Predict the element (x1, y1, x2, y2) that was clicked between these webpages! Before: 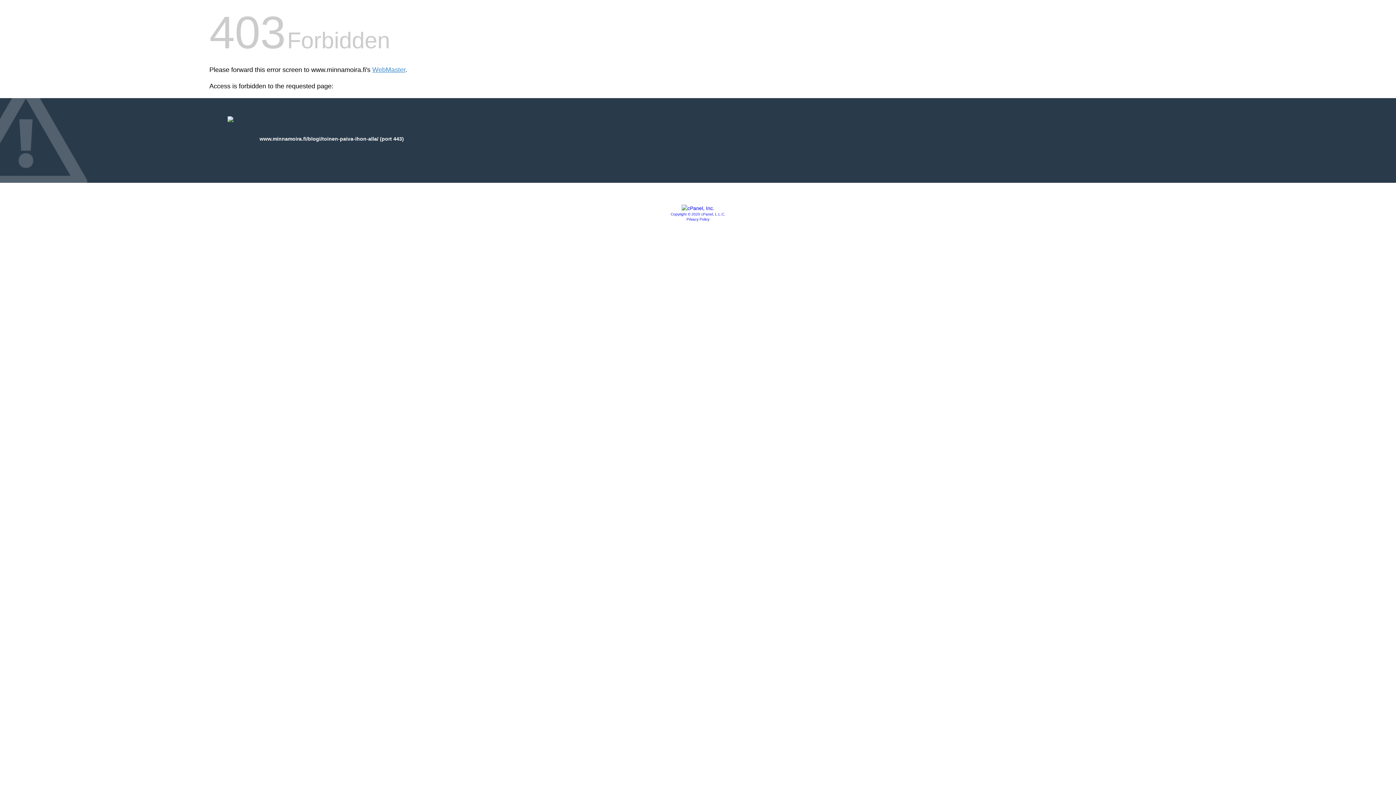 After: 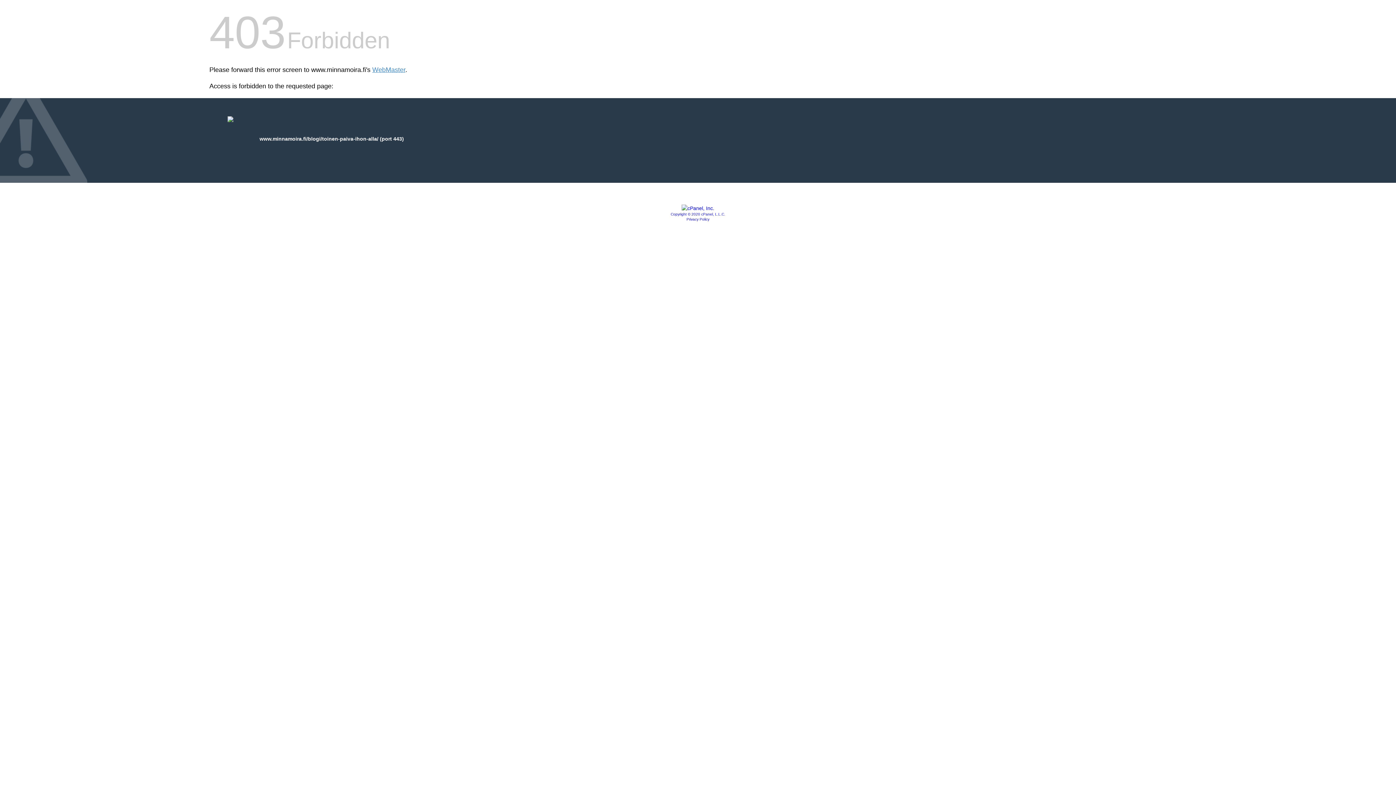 Action: bbox: (686, 217, 709, 221) label: Privacy Policy